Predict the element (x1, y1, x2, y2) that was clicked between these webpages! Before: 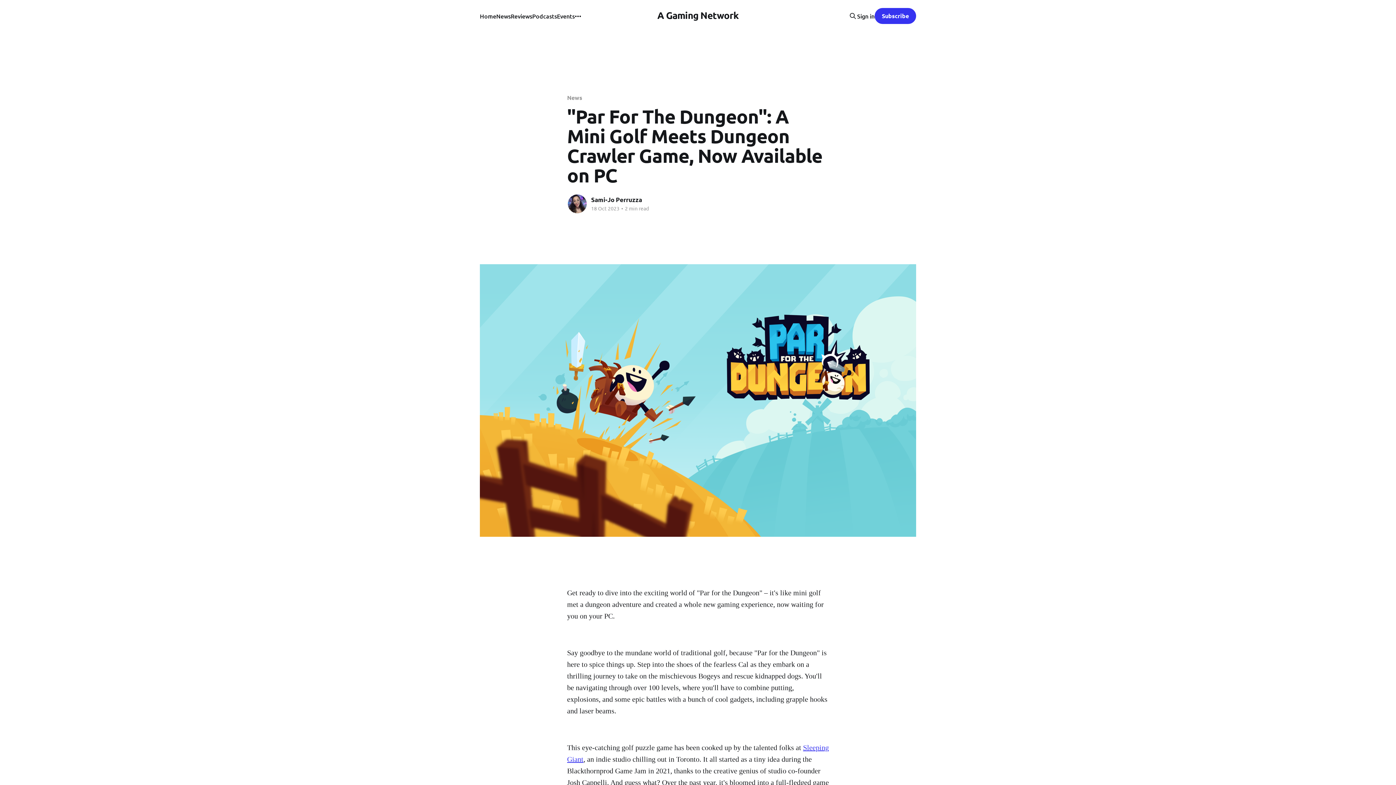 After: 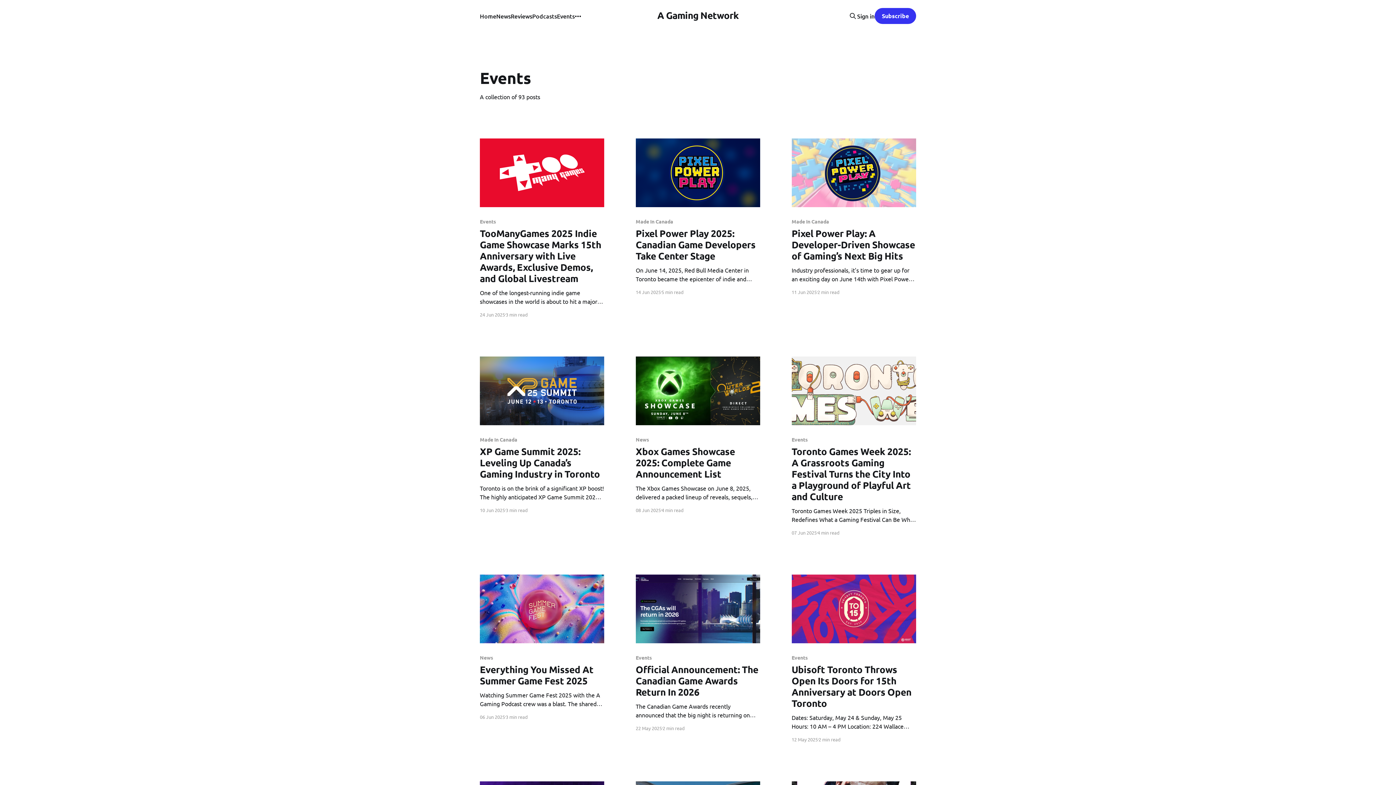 Action: label: Events bbox: (557, 11, 574, 21)